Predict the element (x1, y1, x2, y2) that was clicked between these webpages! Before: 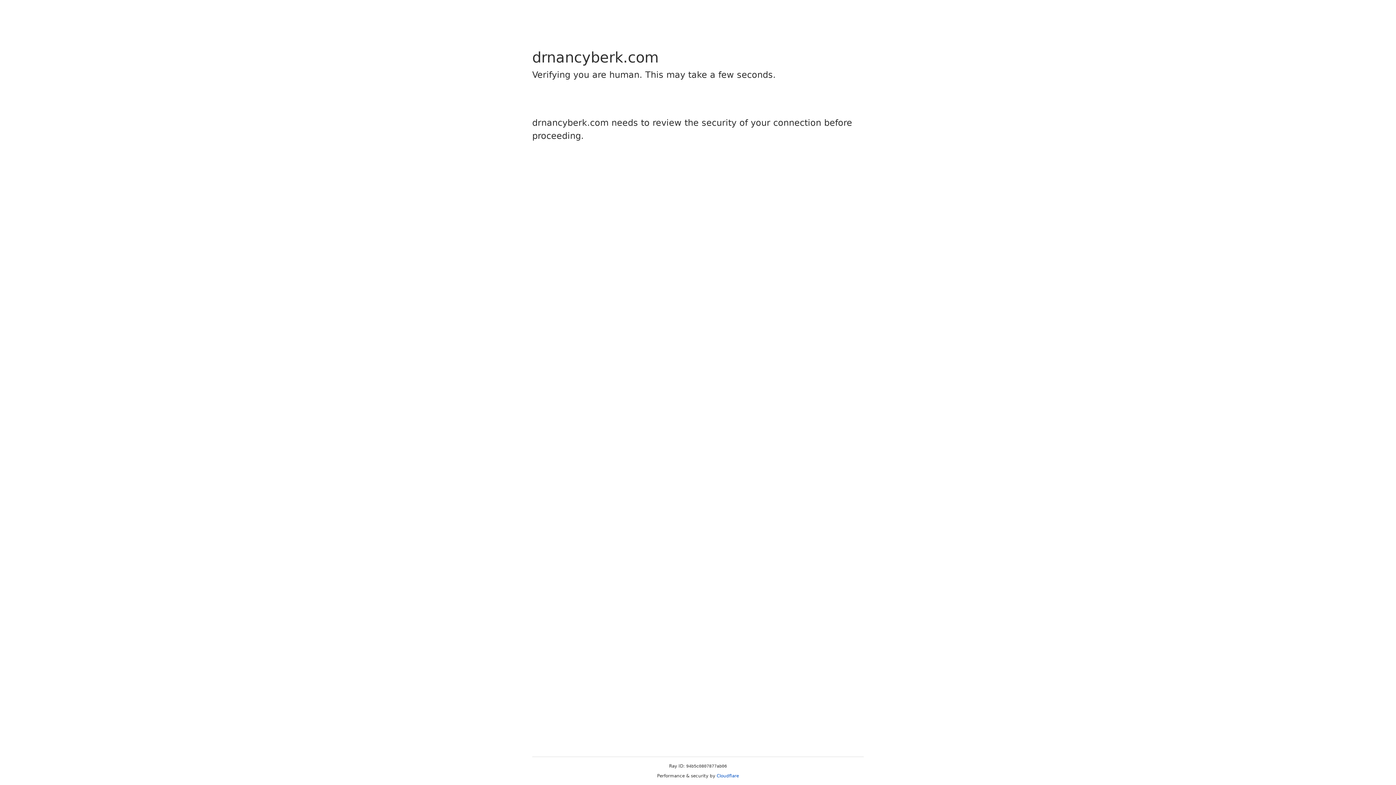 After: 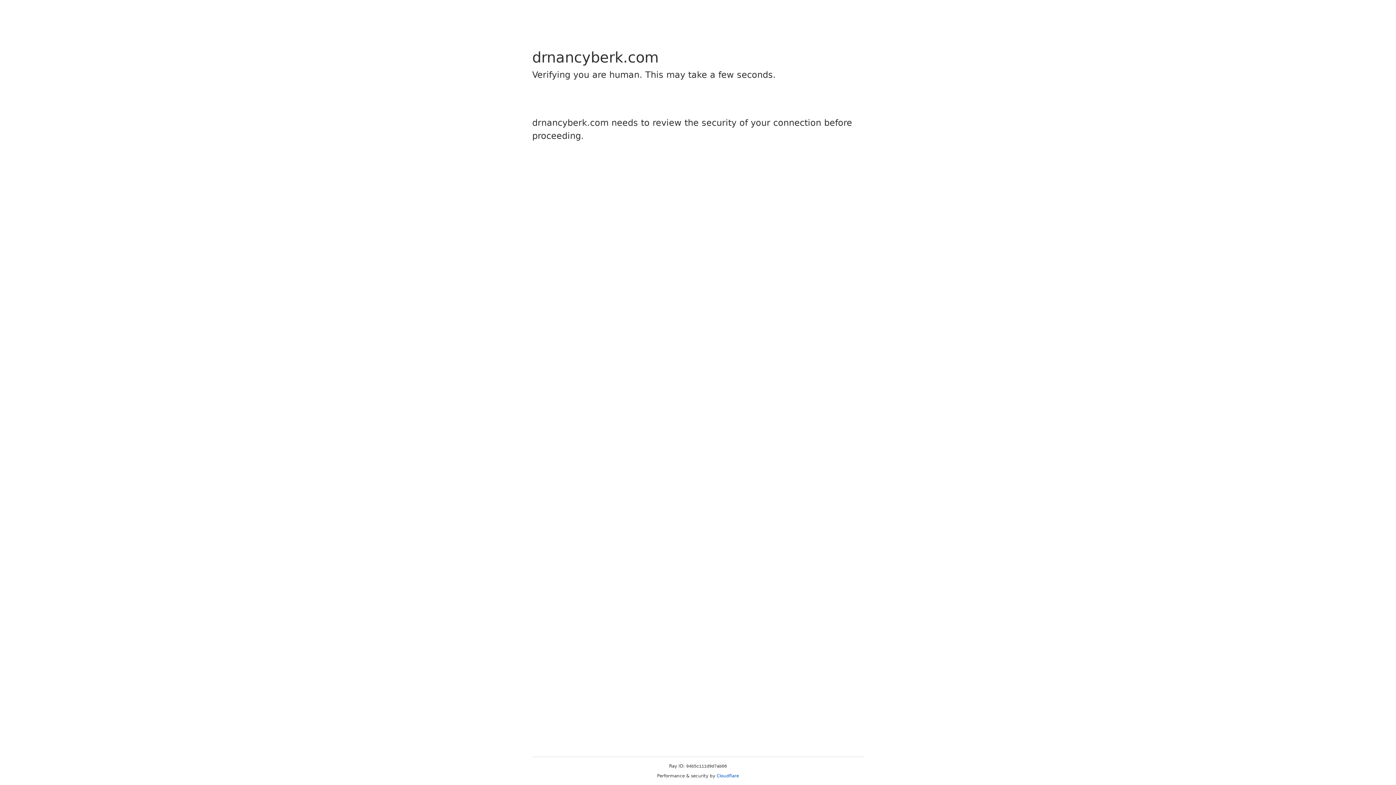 Action: bbox: (716, 773, 739, 778) label: Cloudflare